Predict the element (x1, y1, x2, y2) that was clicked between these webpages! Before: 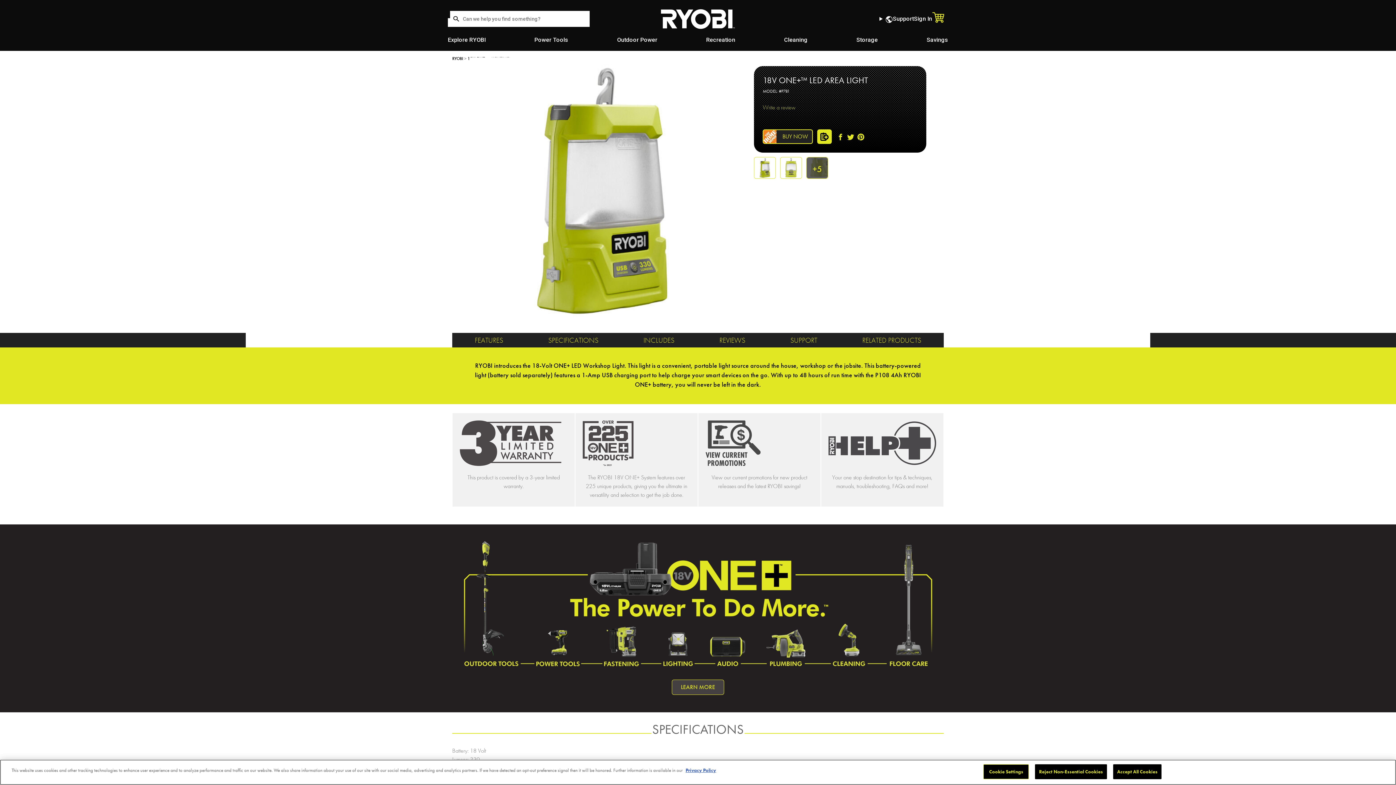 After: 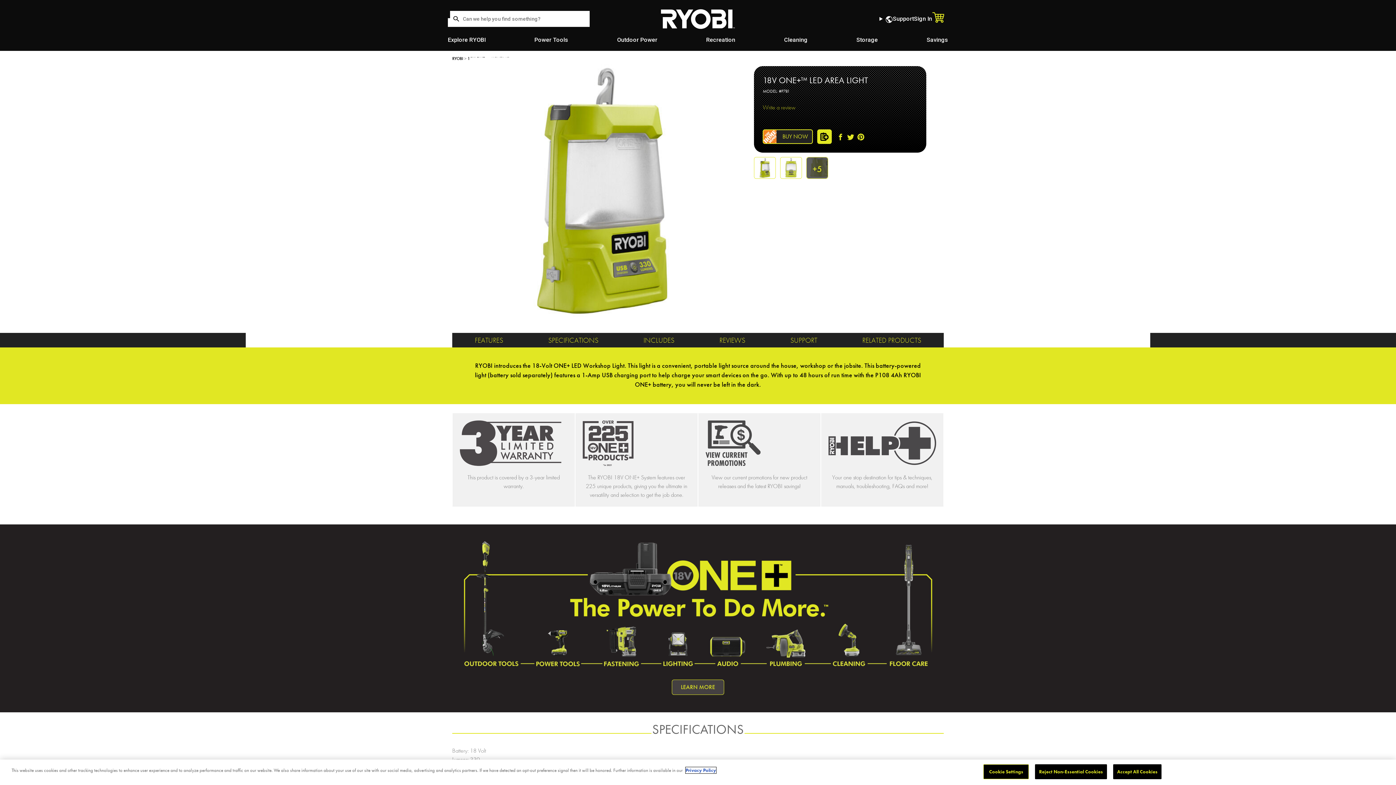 Action: label: More information about your privacy, opens in a new tab bbox: (685, 767, 716, 773)